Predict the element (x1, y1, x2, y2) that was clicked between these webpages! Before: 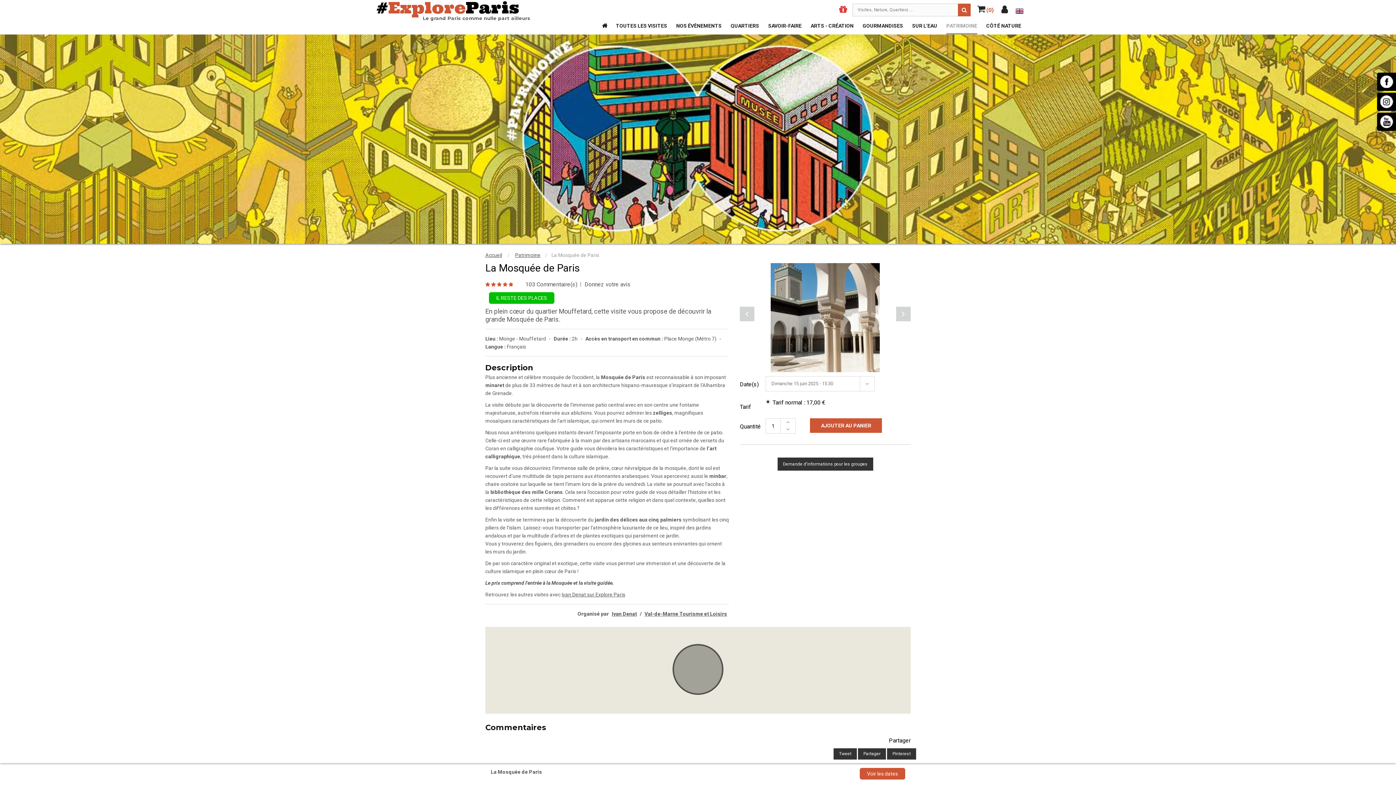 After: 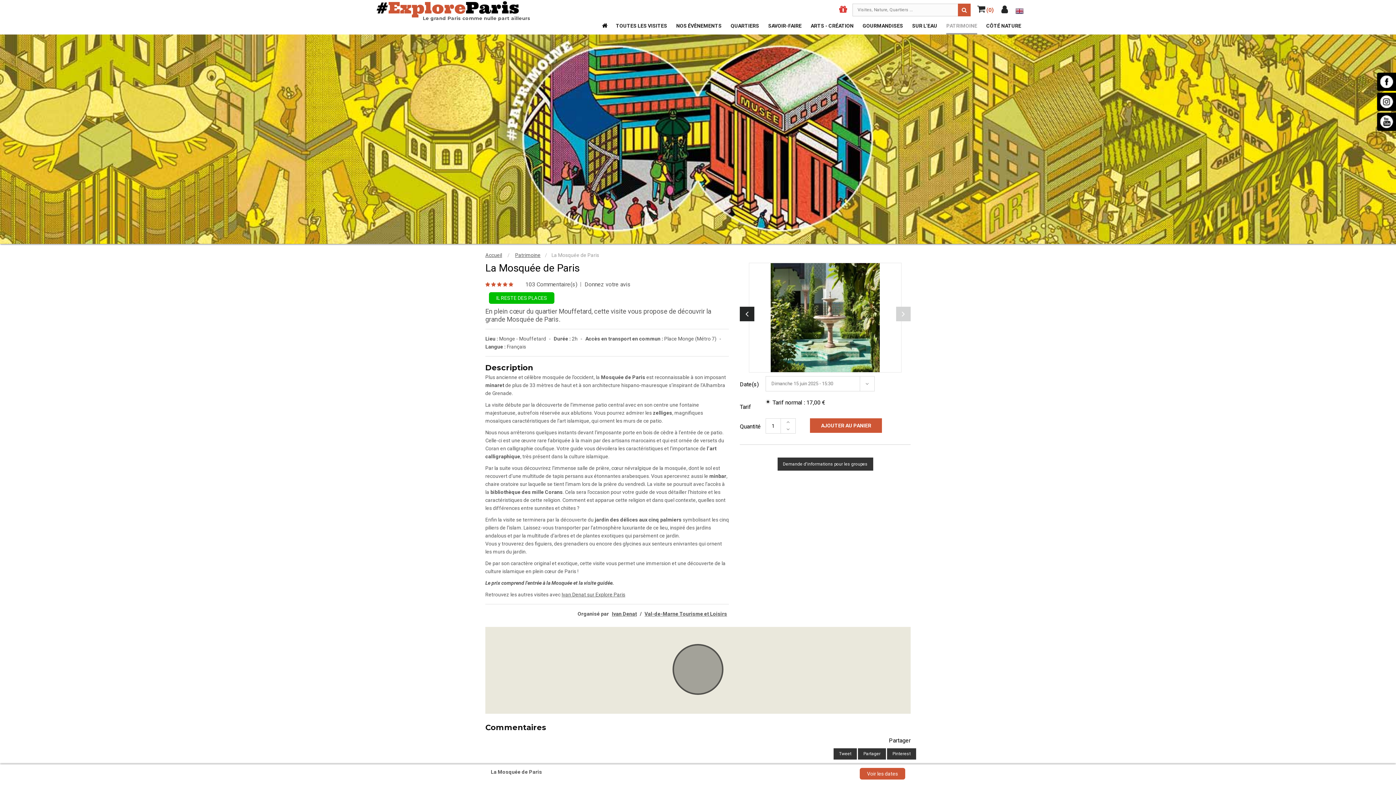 Action: bbox: (740, 306, 754, 321) label: Next